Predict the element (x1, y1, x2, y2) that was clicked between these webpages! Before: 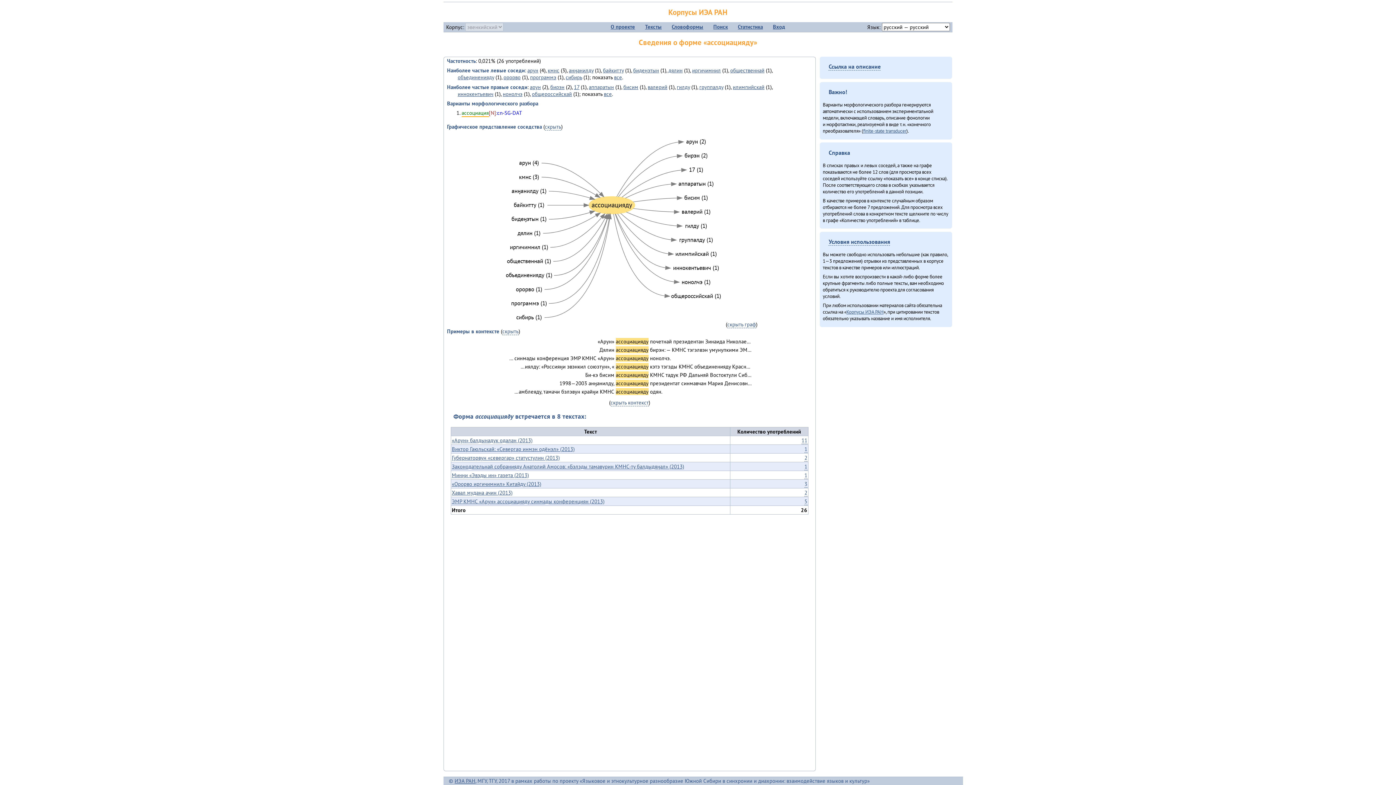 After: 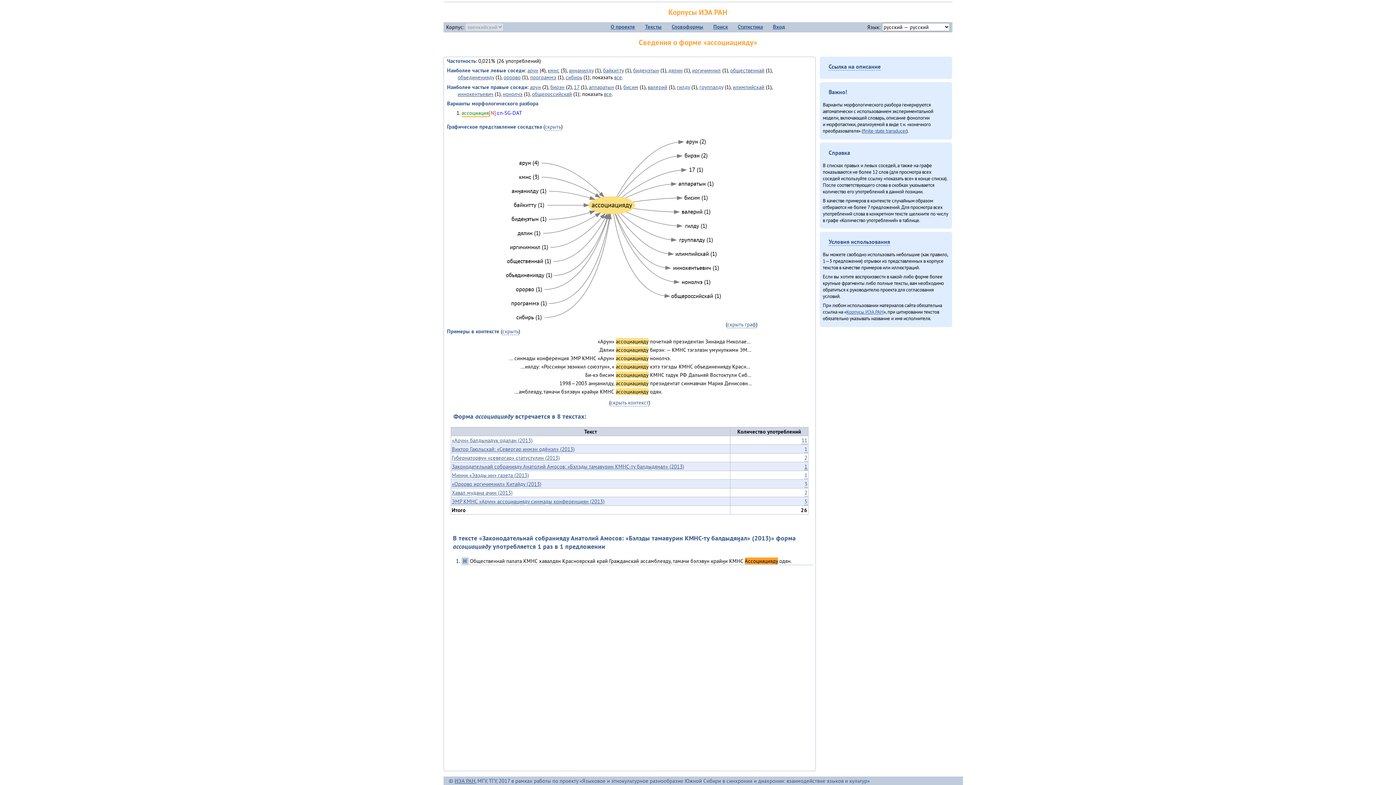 Action: label: 1 bbox: (804, 463, 807, 470)